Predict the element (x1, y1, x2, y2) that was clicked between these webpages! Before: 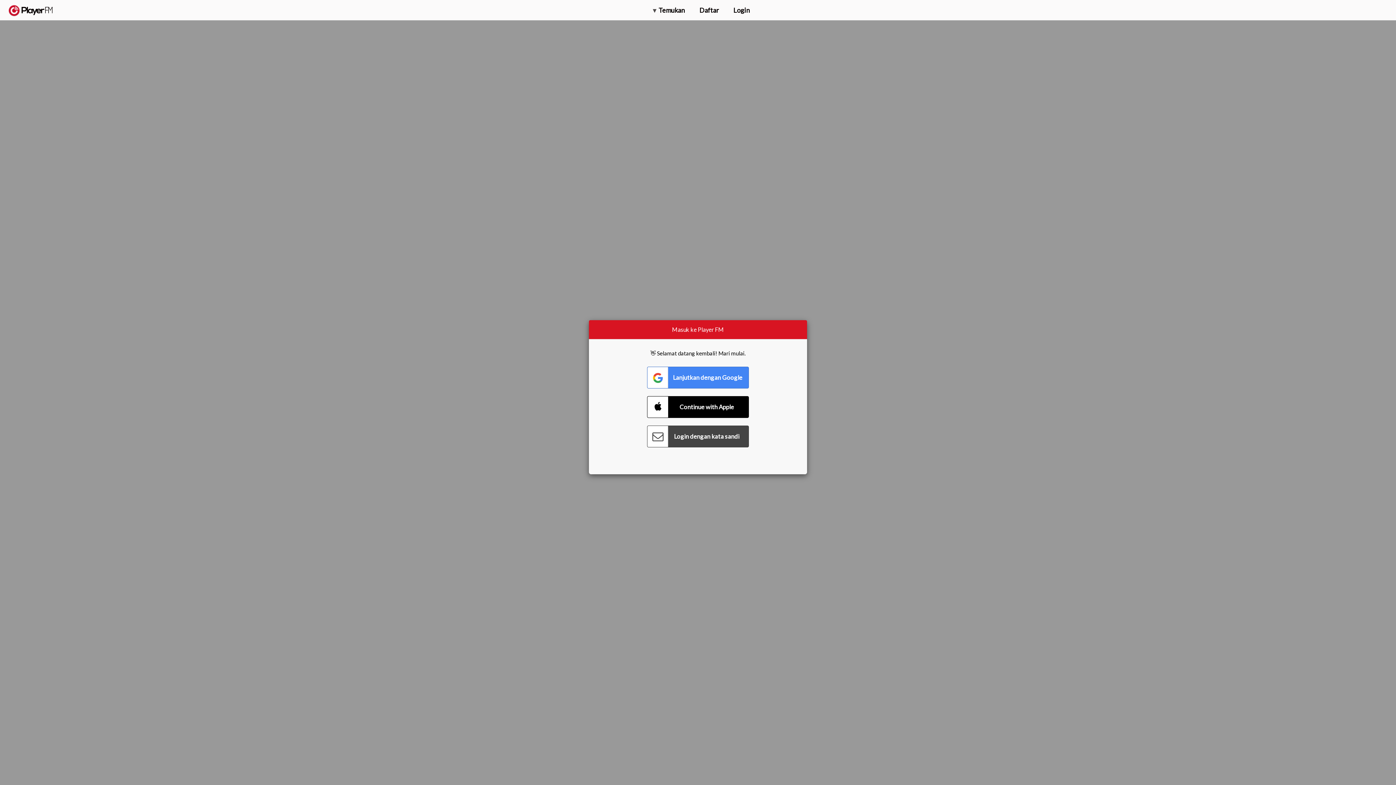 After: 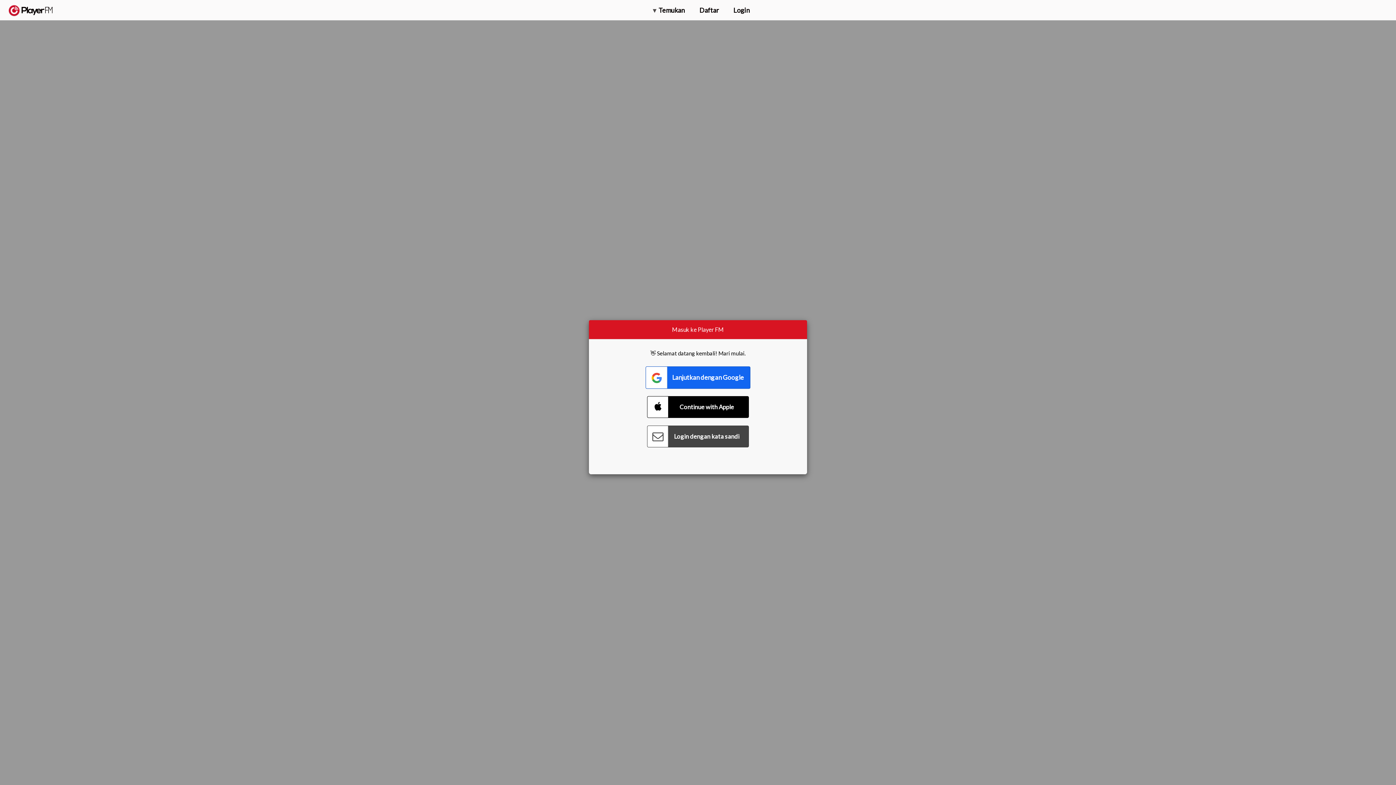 Action: bbox: (647, 366, 749, 388) label: Connect with Google